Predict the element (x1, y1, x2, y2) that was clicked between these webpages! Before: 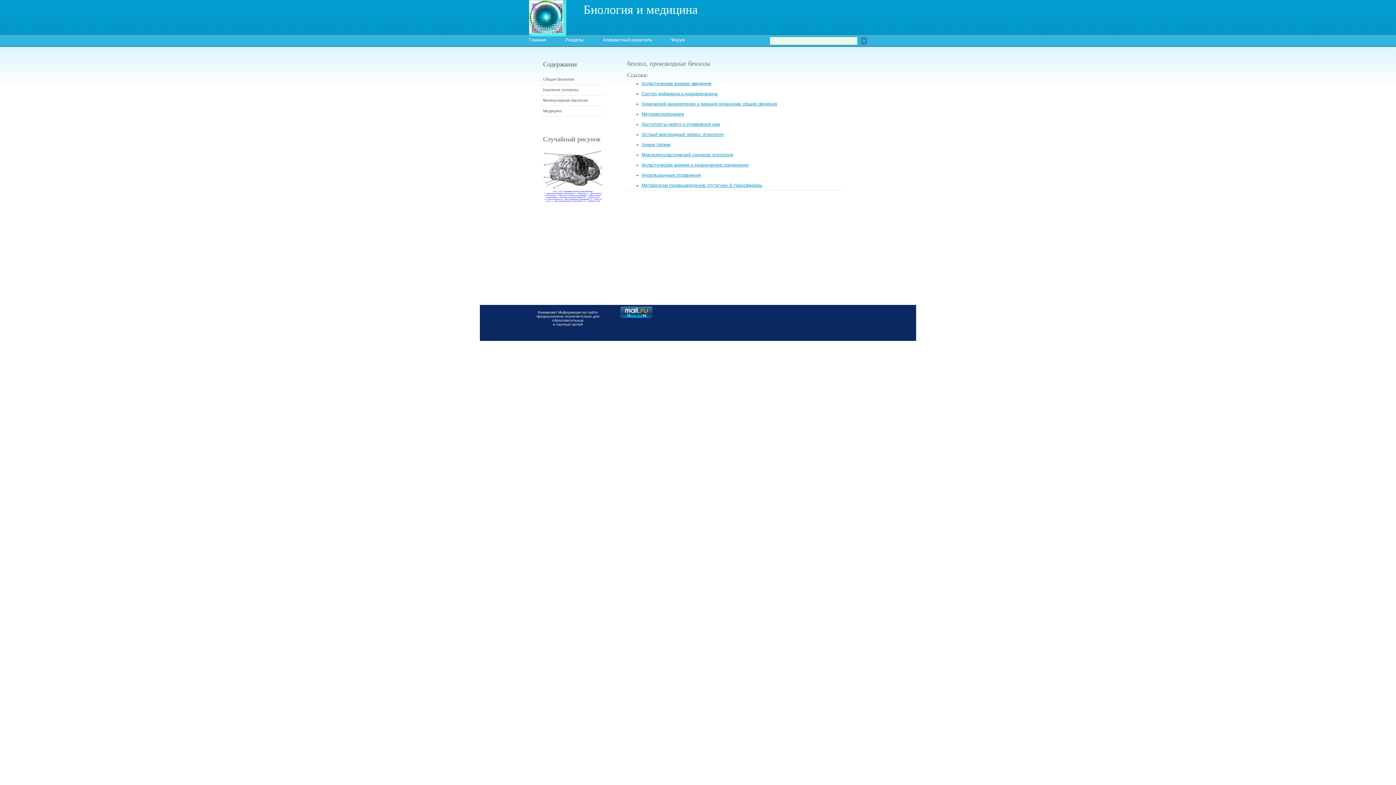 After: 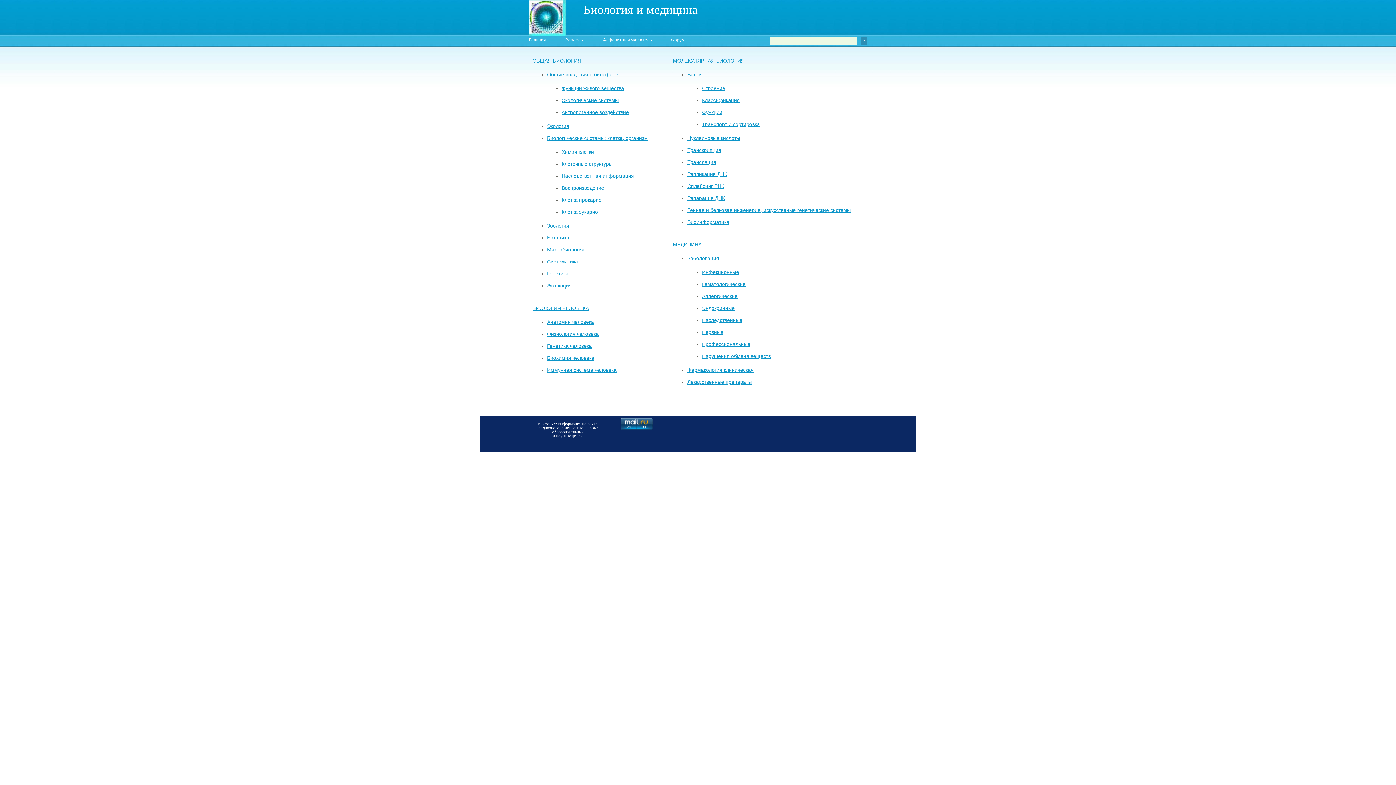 Action: label: Главная bbox: (520, 36, 555, 43)